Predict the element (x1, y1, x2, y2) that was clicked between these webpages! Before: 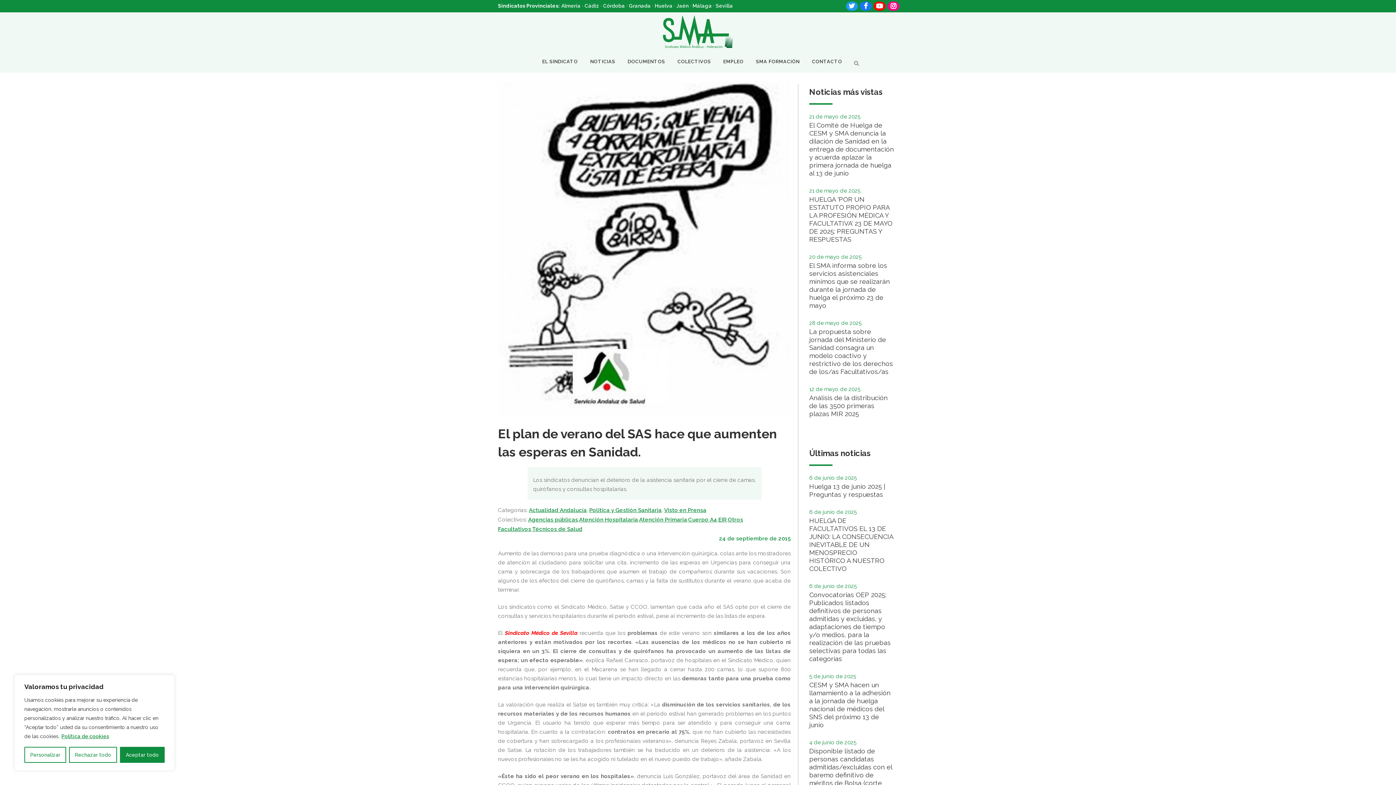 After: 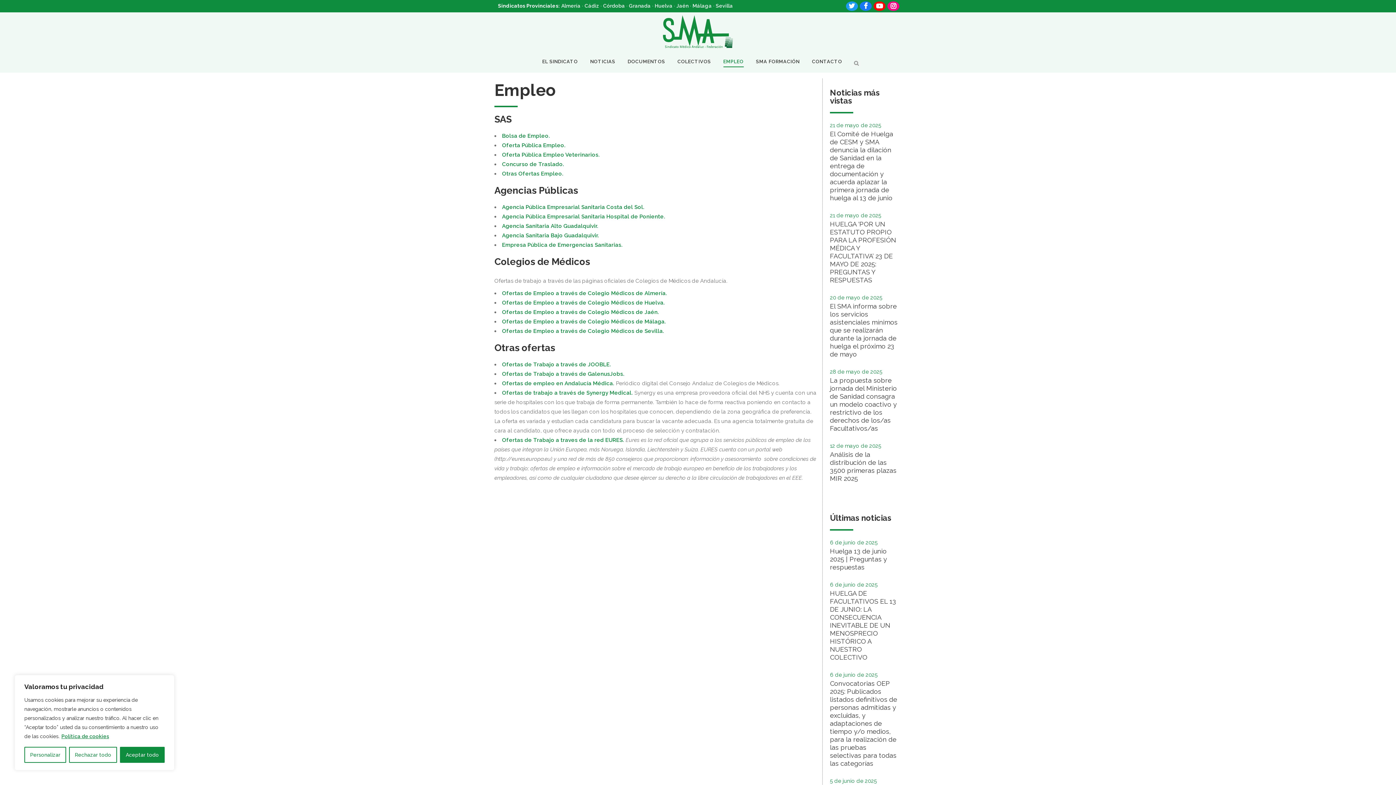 Action: bbox: (717, 50, 750, 72) label: EMPLEO